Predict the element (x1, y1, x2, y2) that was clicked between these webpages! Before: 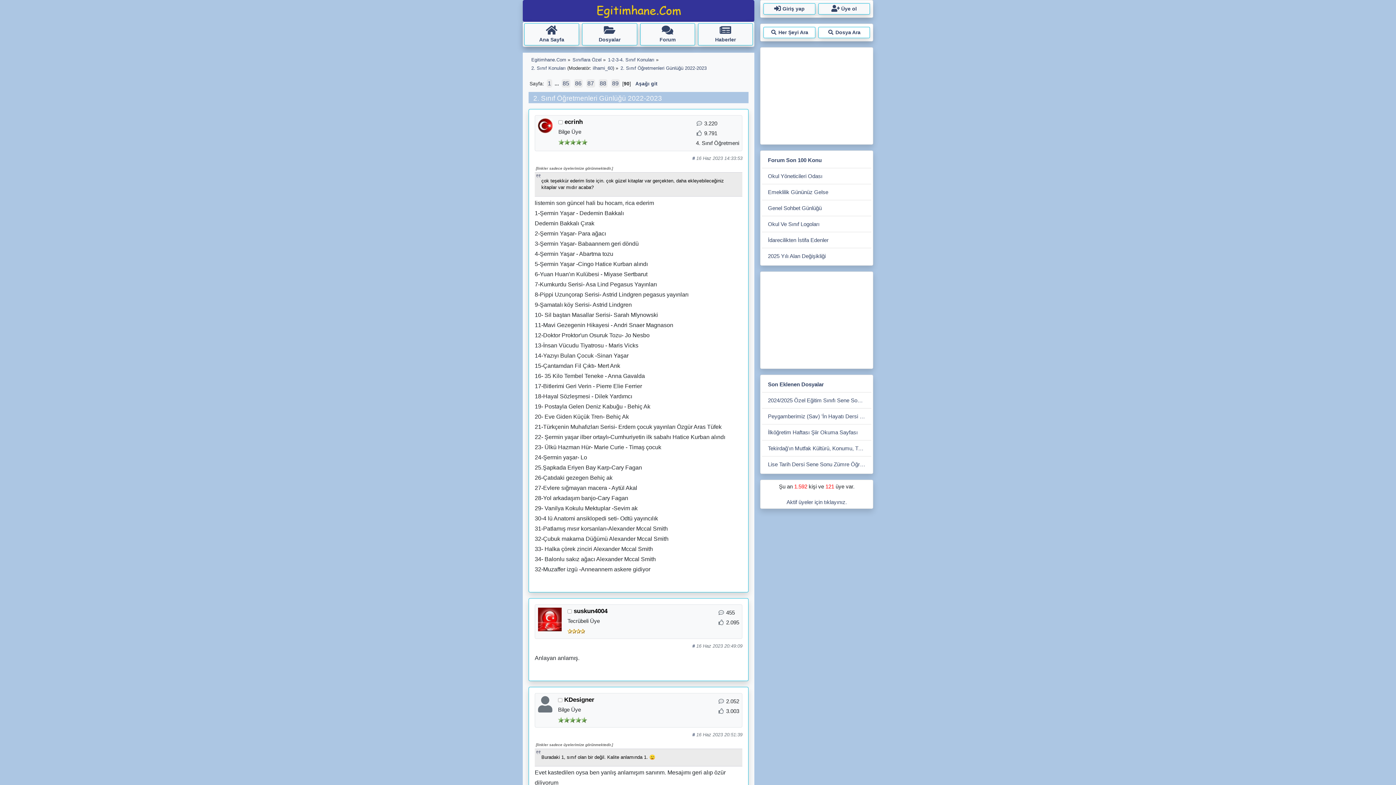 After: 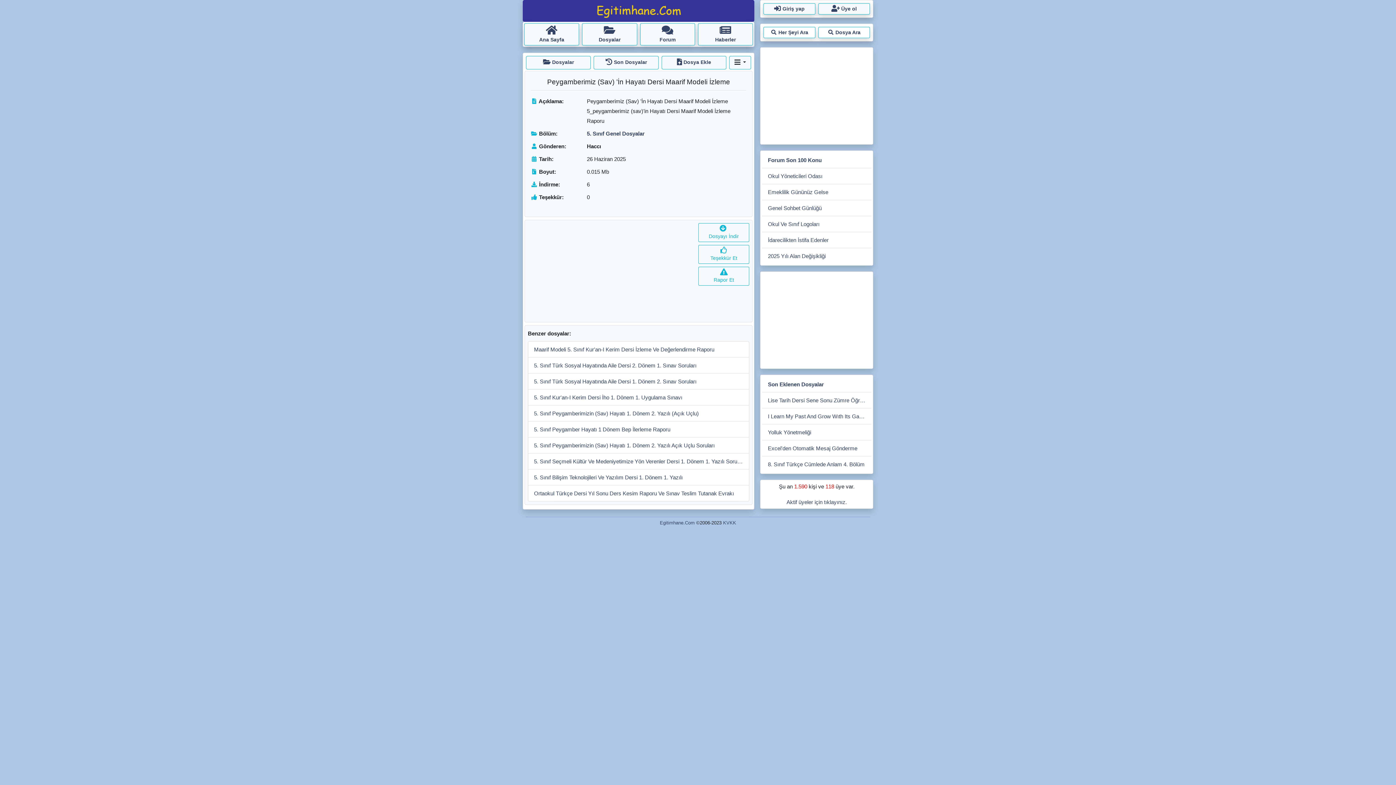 Action: bbox: (762, 408, 871, 424) label: Peygamberimiz (Sav) ’İn Hayatı Dersi Maarif Modeli İzleme